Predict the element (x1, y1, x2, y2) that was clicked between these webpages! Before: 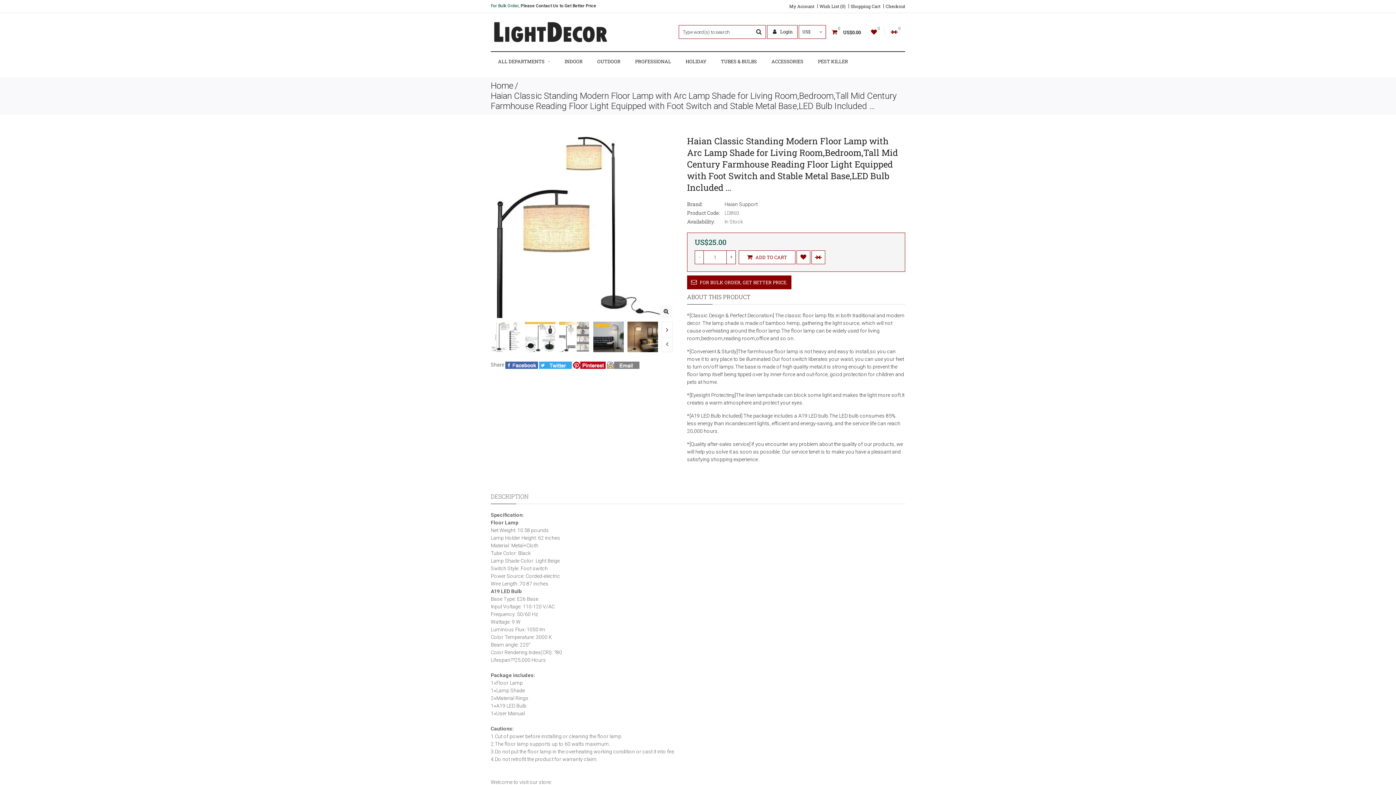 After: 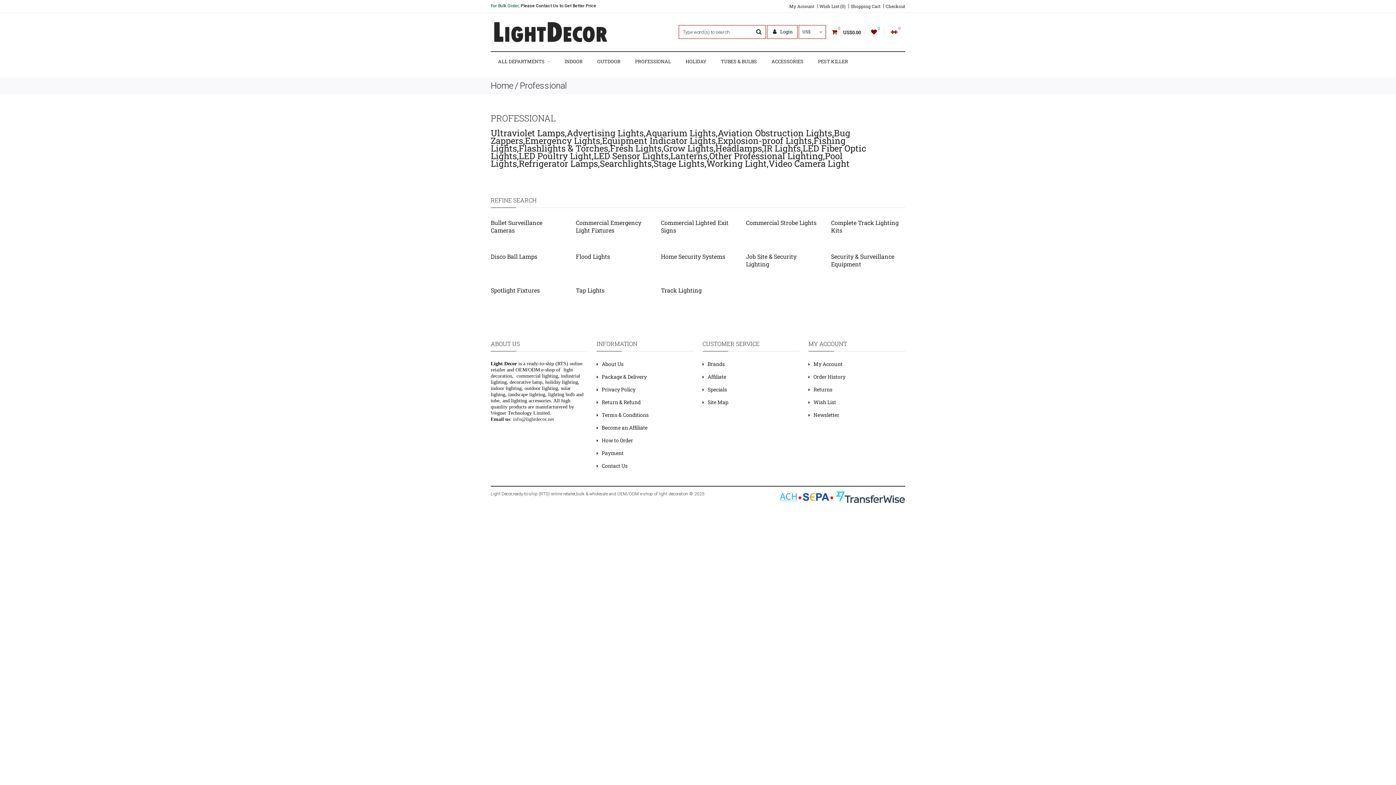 Action: label: PROFESSIONAL bbox: (628, 52, 678, 70)